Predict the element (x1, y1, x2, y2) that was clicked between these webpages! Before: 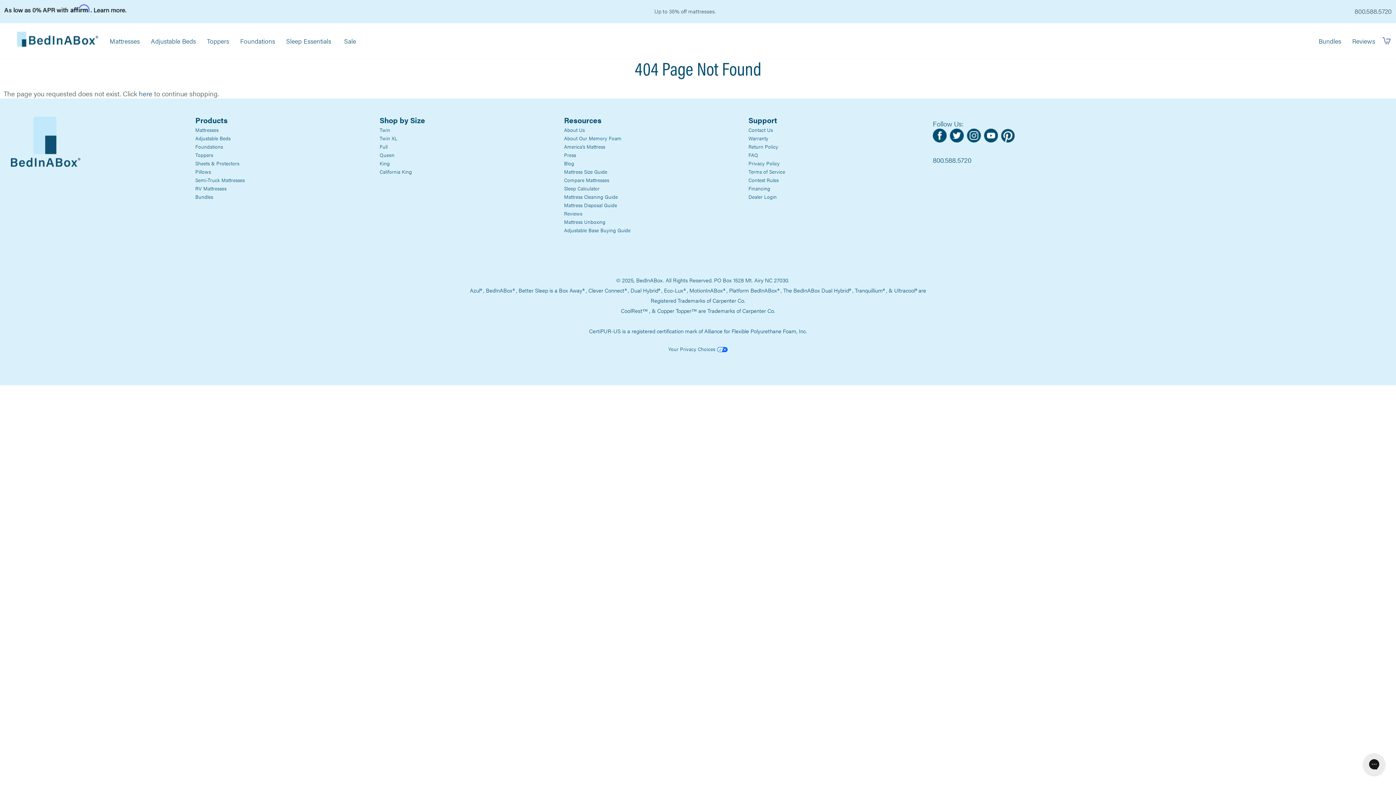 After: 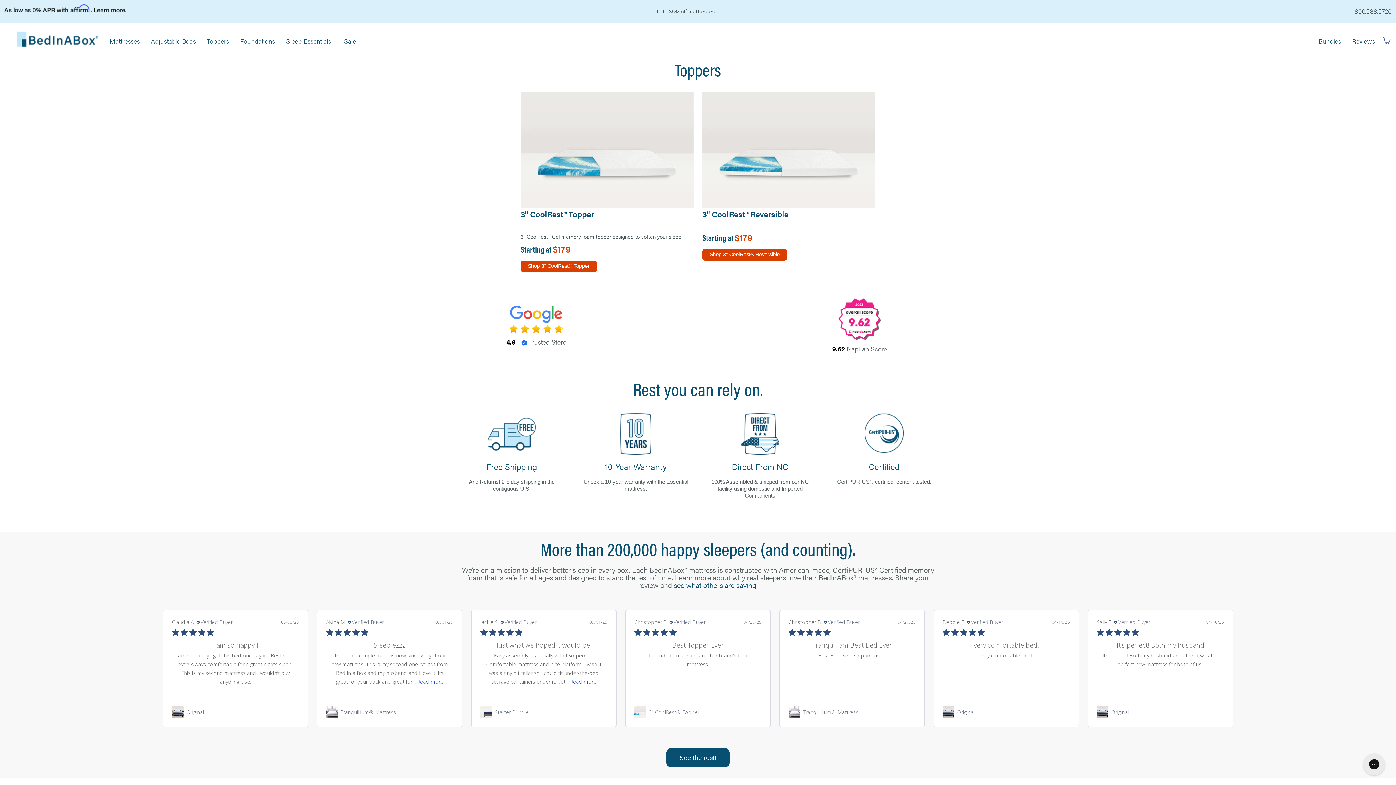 Action: bbox: (201, 33, 234, 48) label: Toppers